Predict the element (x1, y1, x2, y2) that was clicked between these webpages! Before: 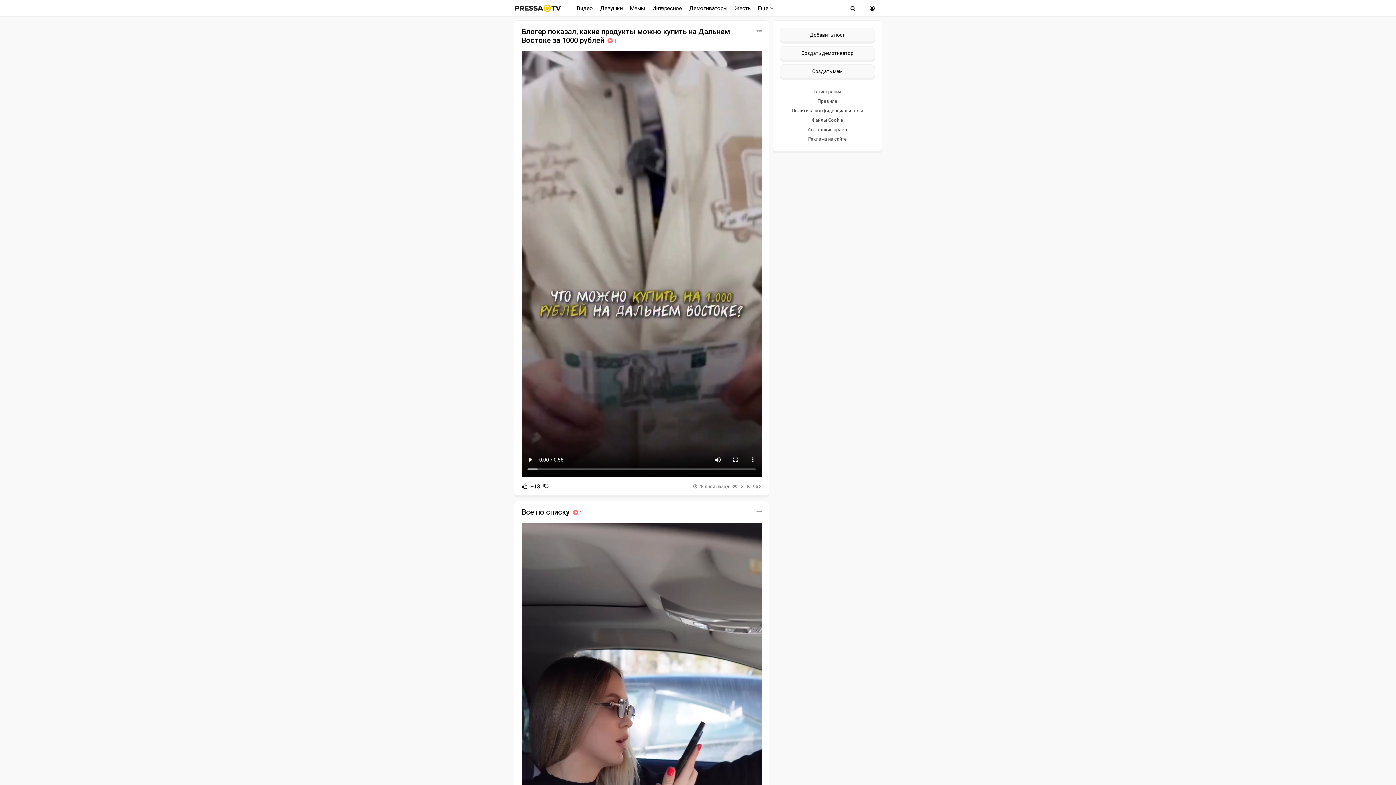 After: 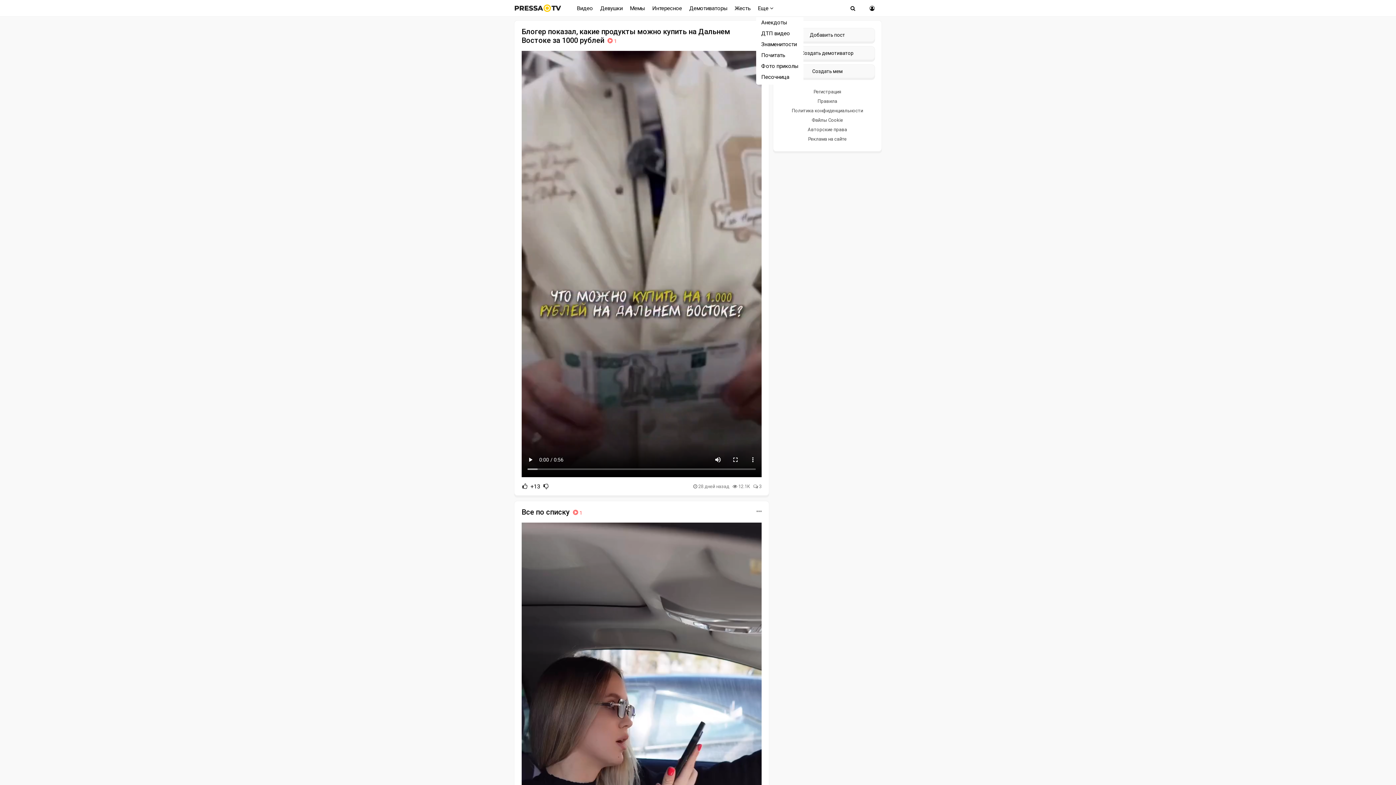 Action: bbox: (756, 2, 775, 13) label: Еще 